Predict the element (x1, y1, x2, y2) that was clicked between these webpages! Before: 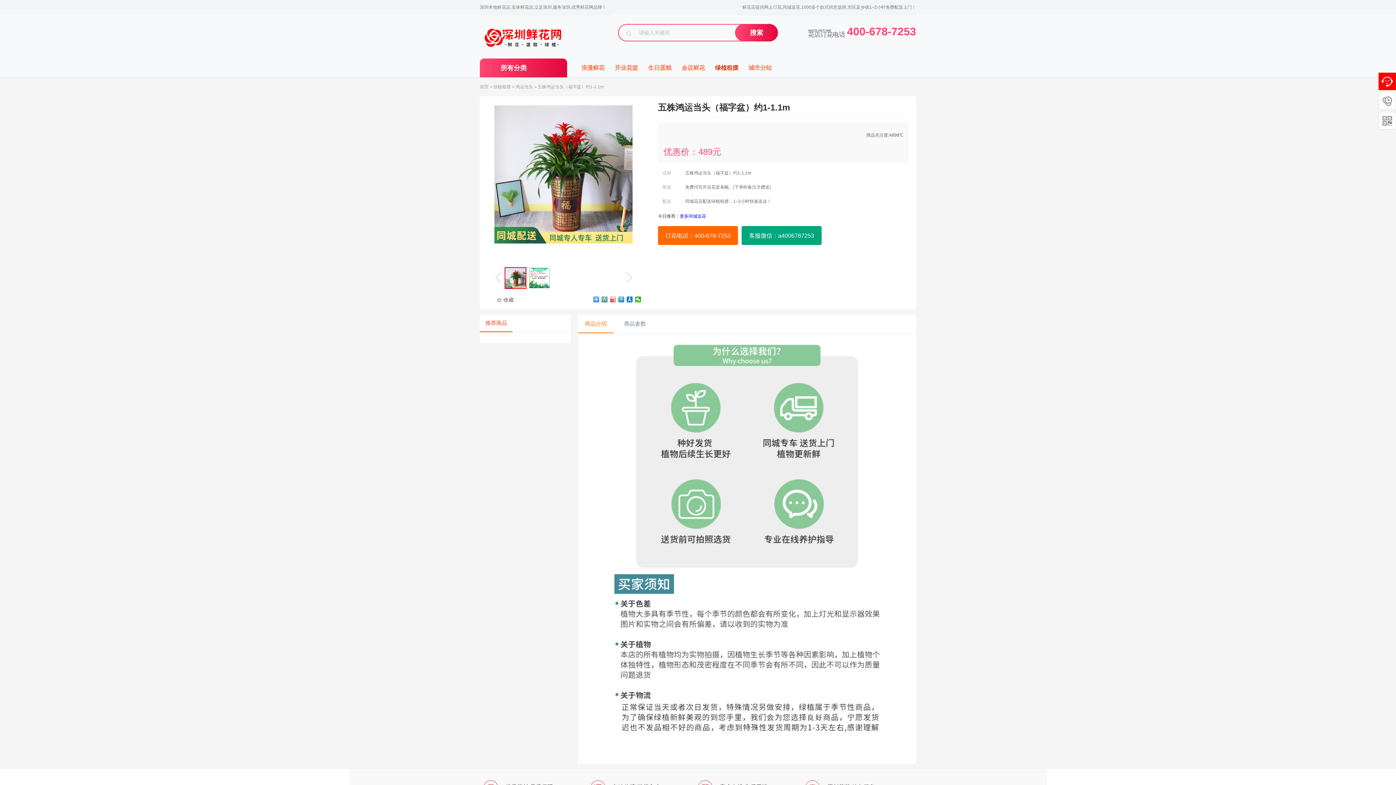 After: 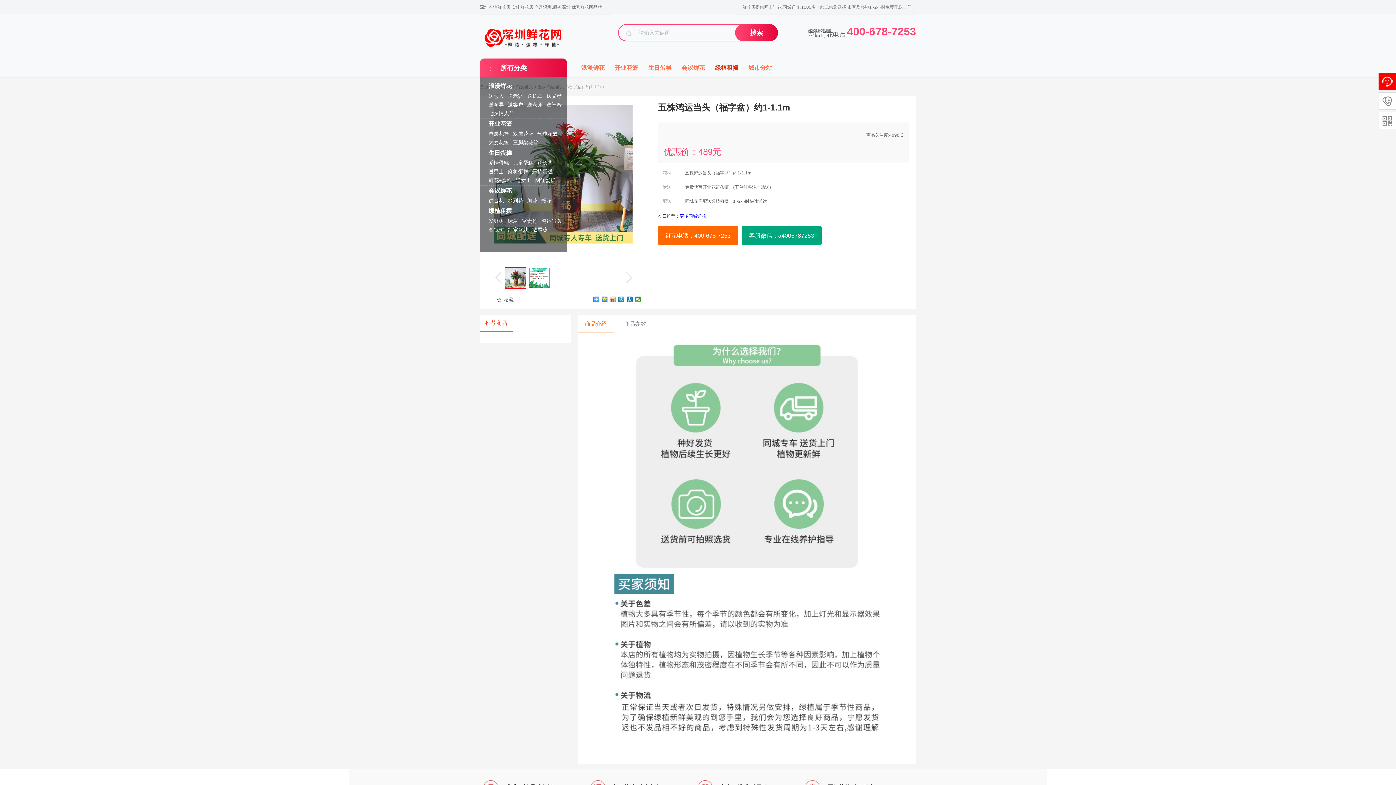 Action: bbox: (500, 64, 526, 71) label: 所有分类